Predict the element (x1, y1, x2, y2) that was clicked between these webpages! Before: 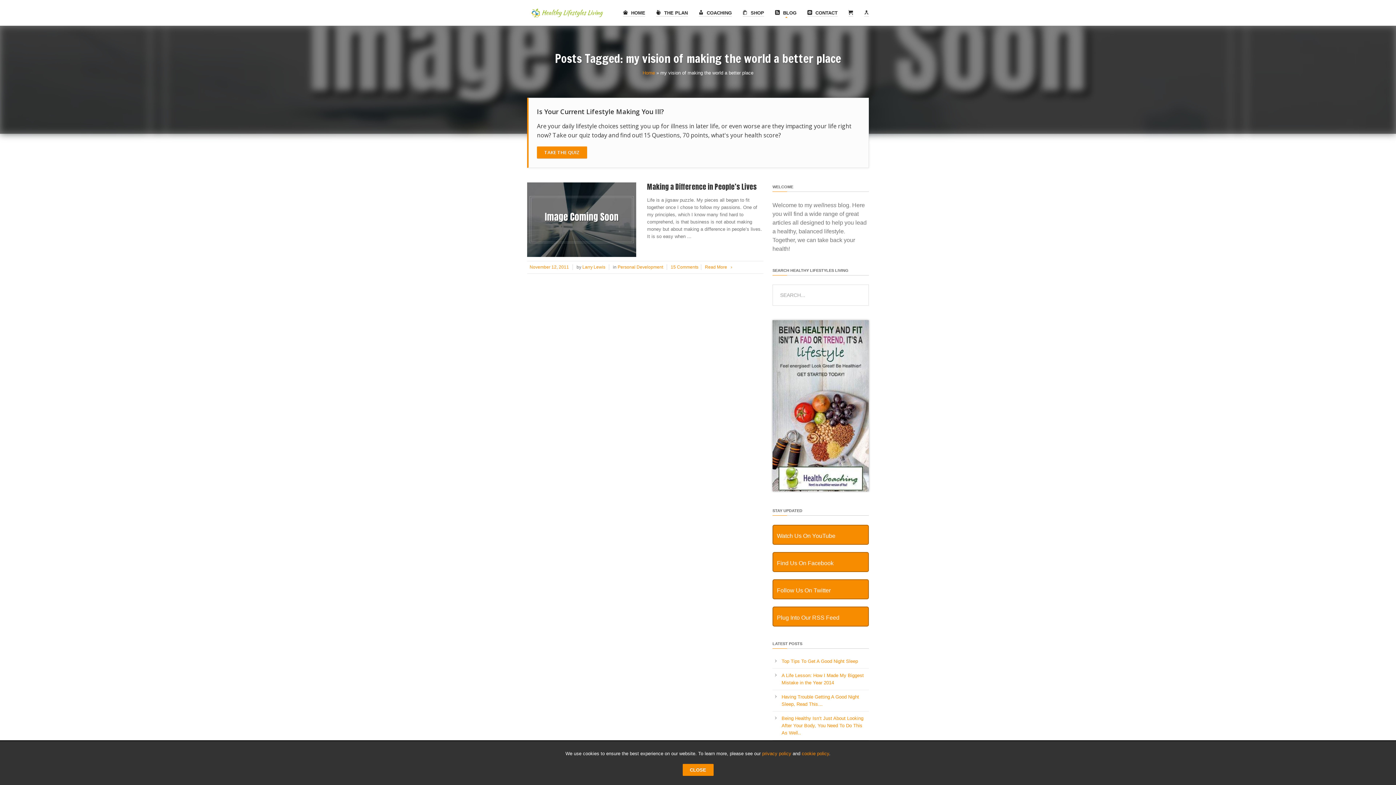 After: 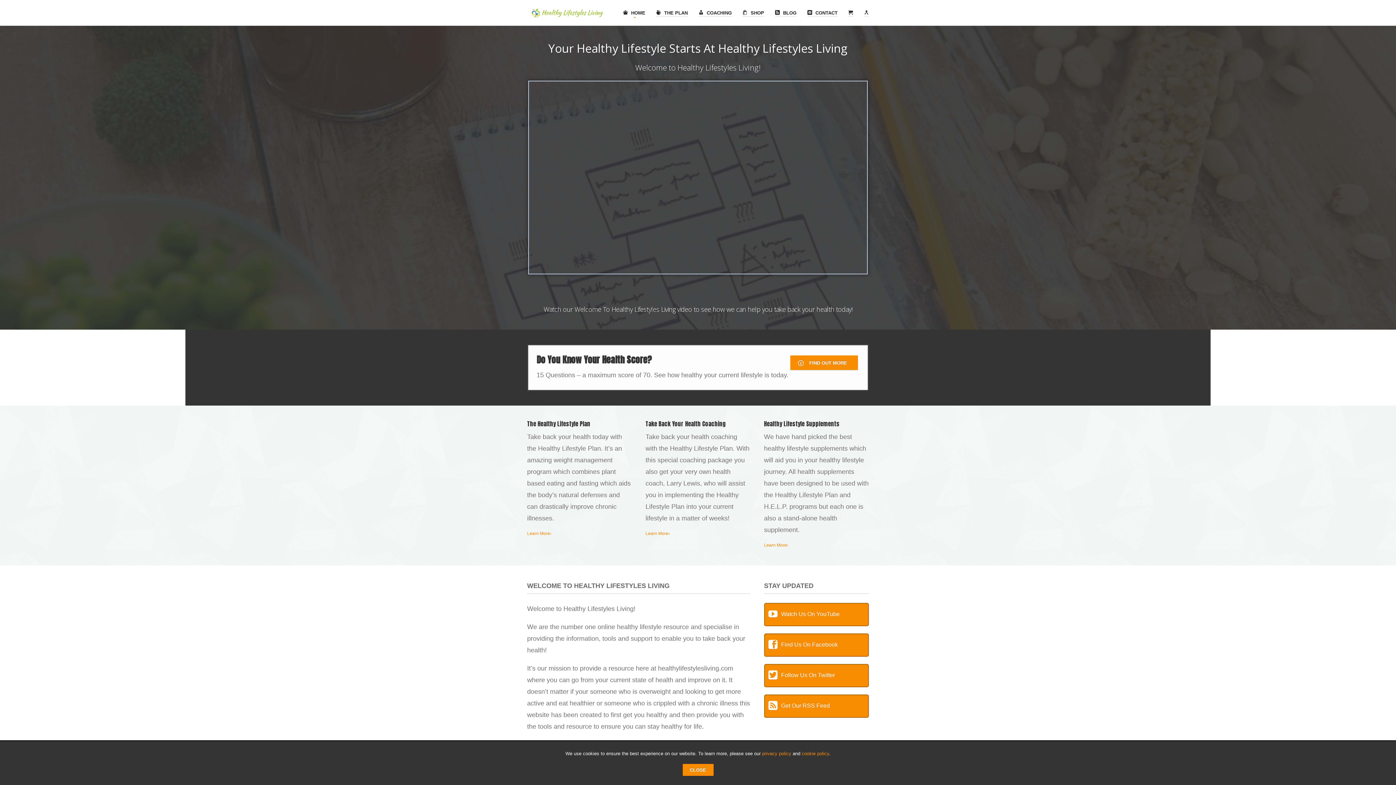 Action: bbox: (530, 13, 603, 18)